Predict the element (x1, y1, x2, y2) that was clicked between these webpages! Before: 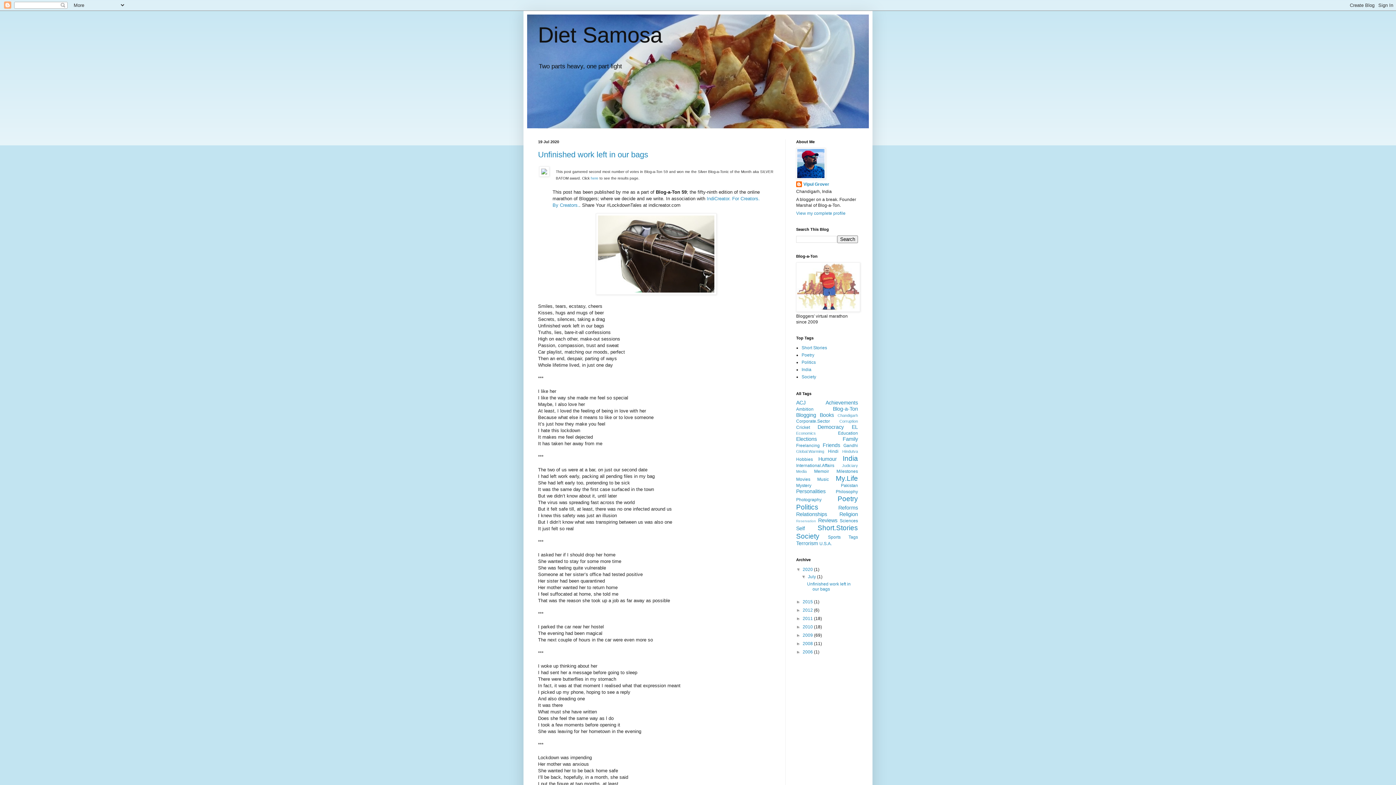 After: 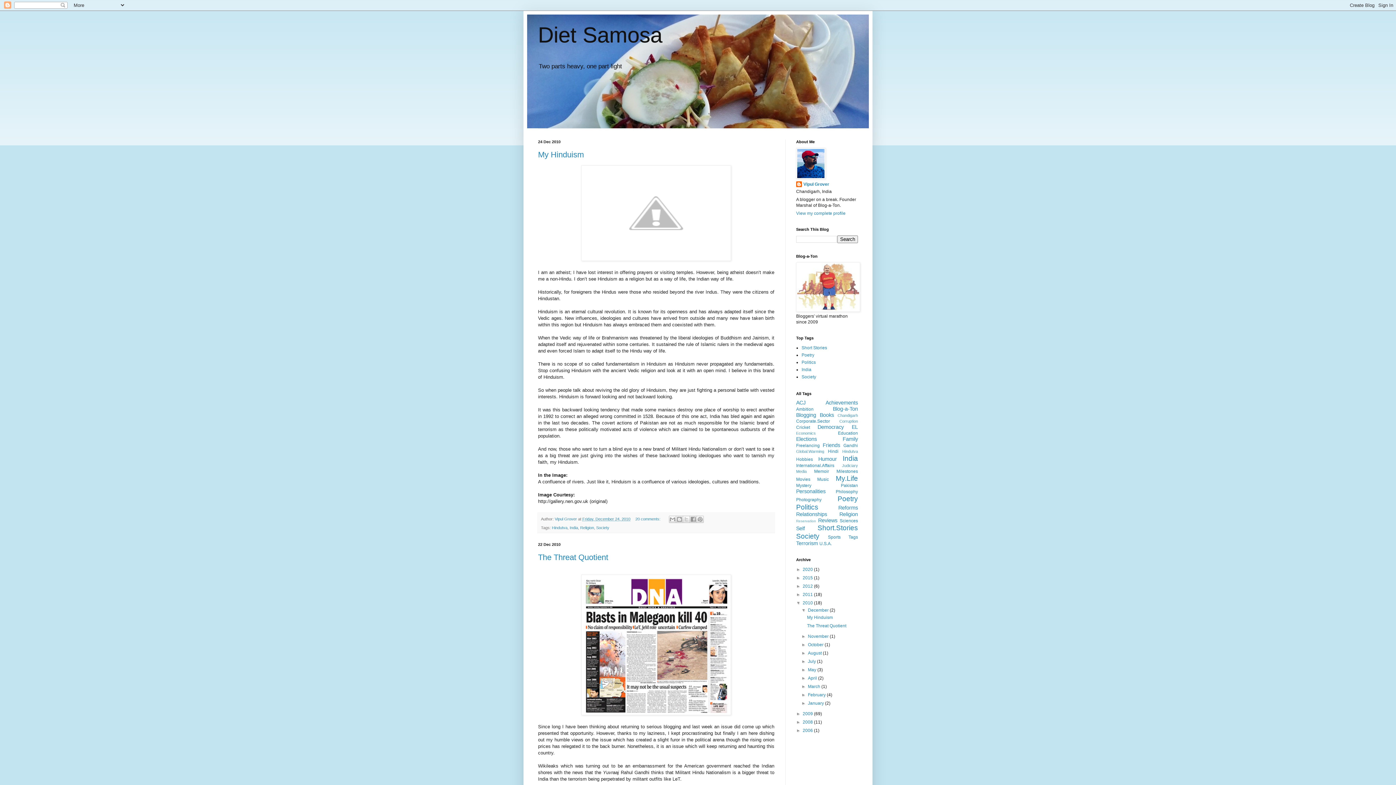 Action: label: 2010  bbox: (802, 624, 814, 629)